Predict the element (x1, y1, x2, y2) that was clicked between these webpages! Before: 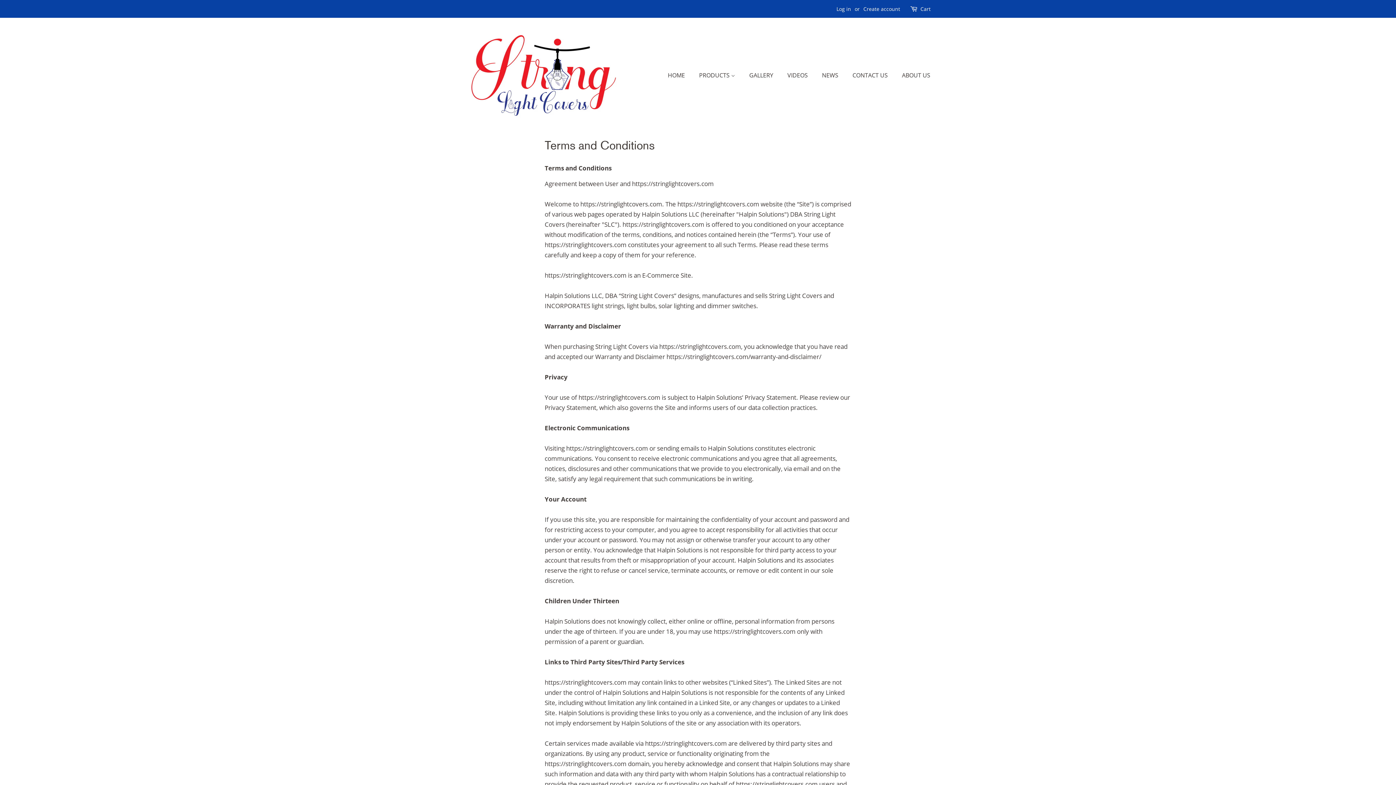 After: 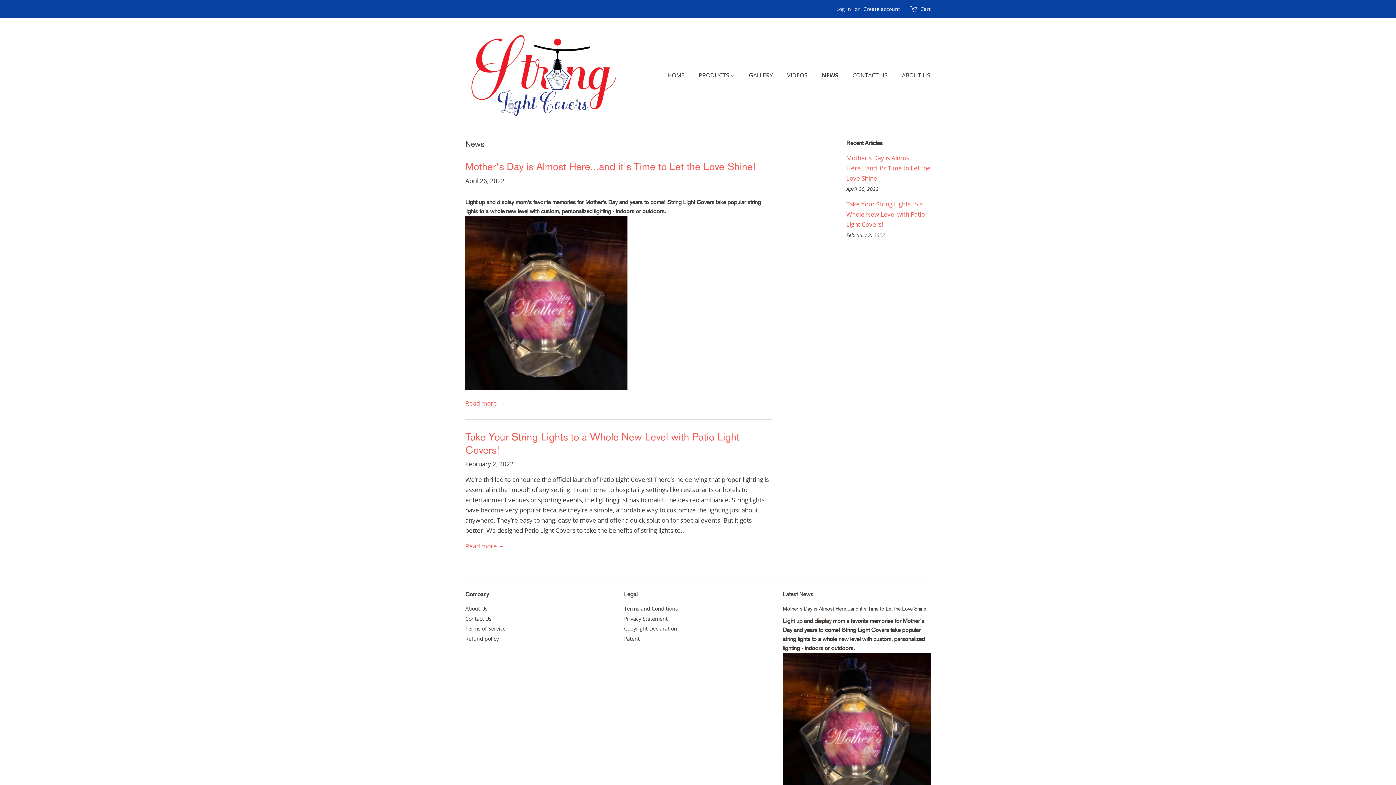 Action: bbox: (816, 68, 845, 82) label: NEWS